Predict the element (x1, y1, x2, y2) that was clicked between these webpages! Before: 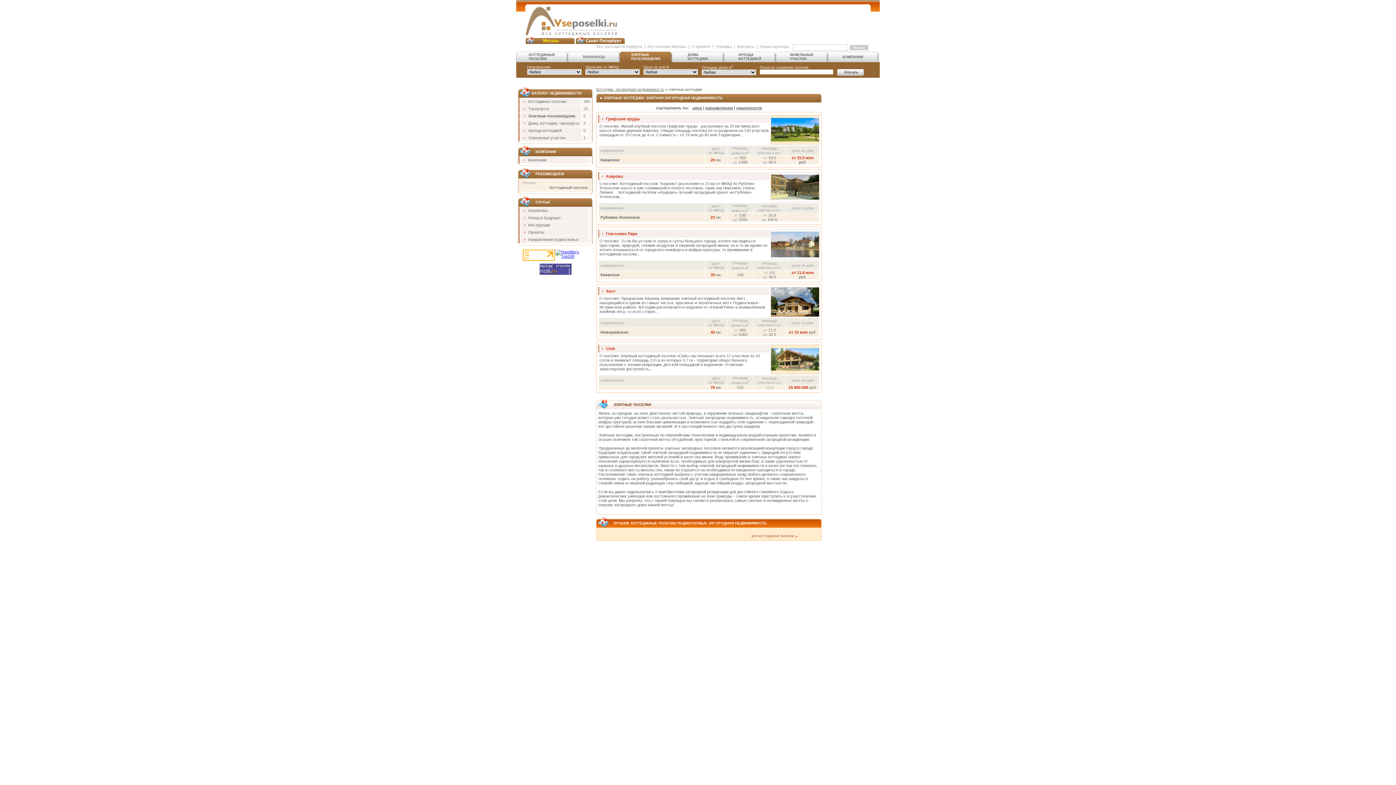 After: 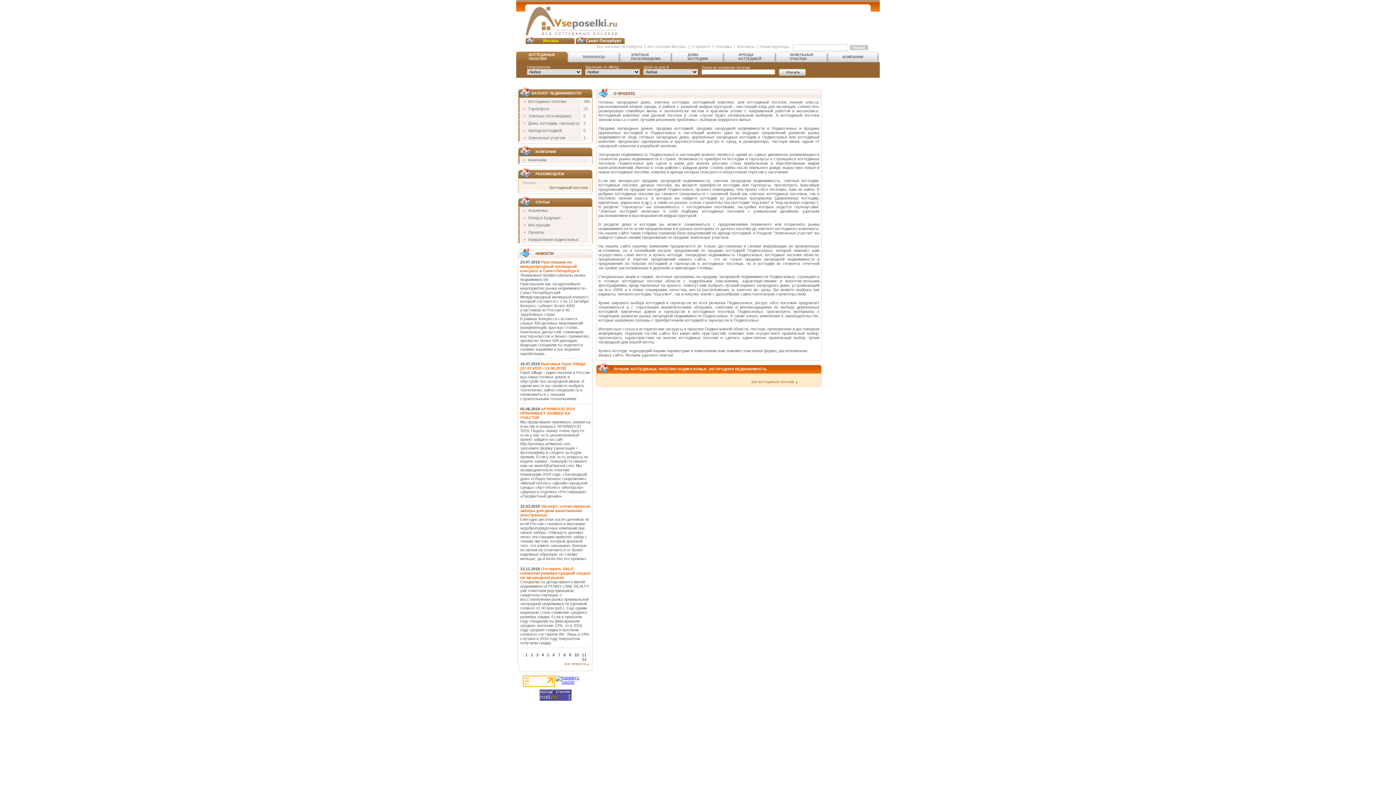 Action: bbox: (691, 44, 710, 48) label: О проекте